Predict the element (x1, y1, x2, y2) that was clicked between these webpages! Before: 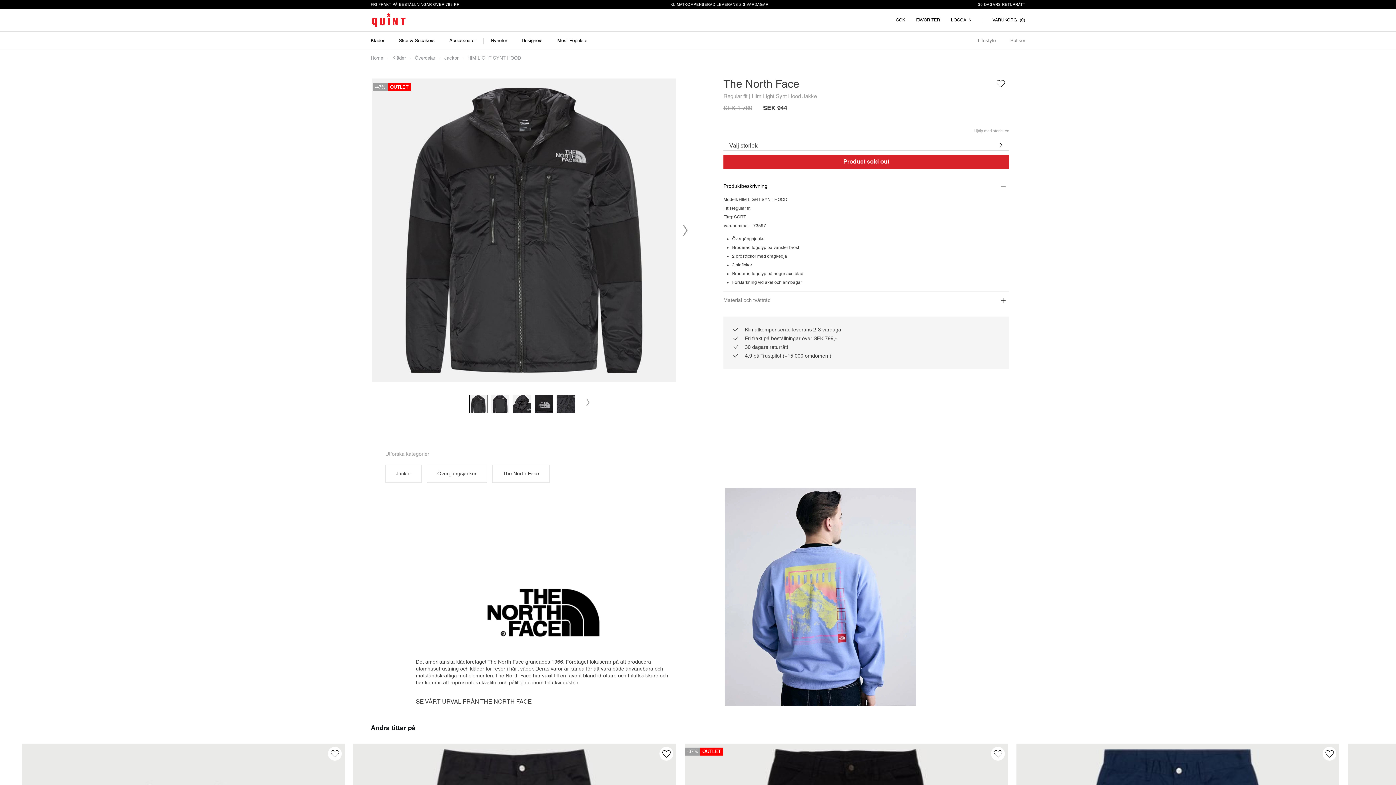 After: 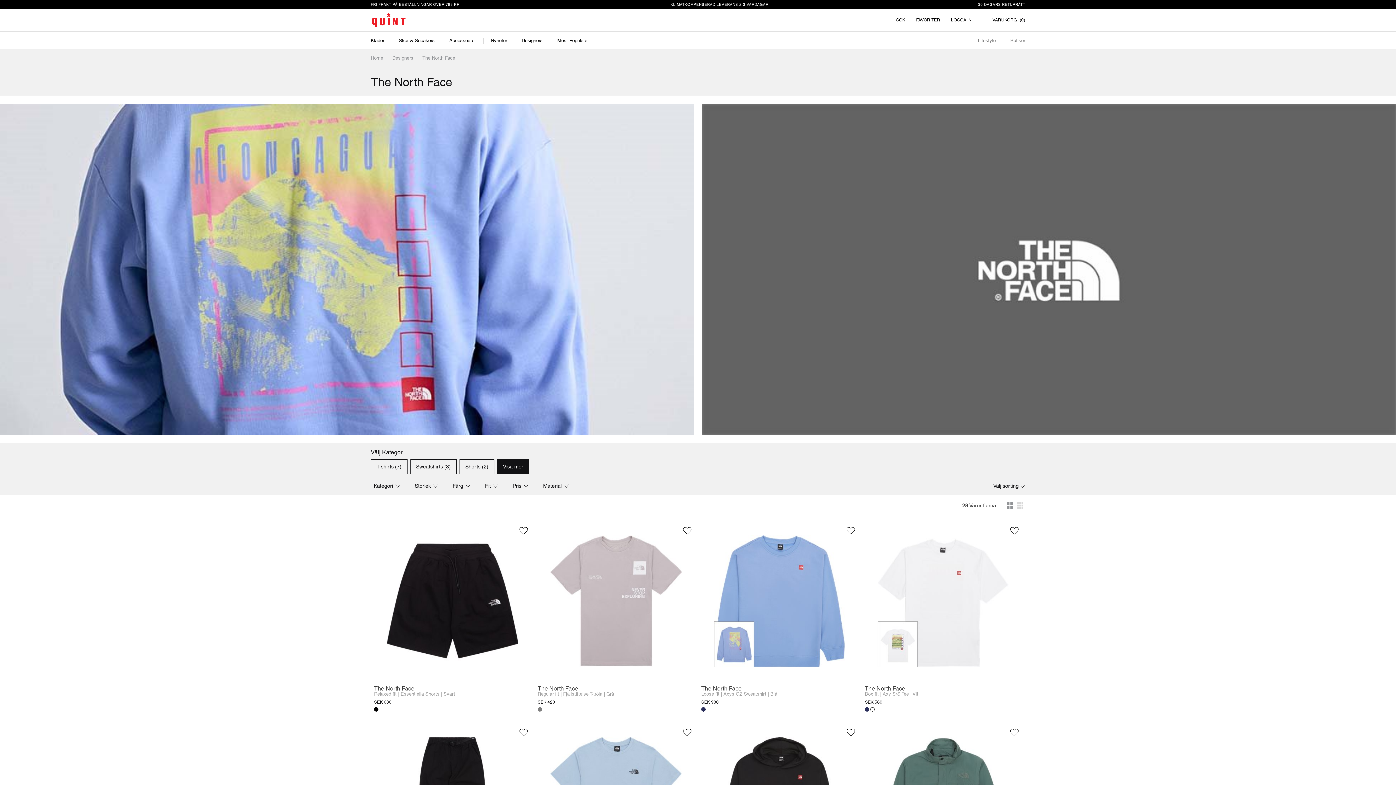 Action: label: The North Face bbox: (723, 92, 799, 104)